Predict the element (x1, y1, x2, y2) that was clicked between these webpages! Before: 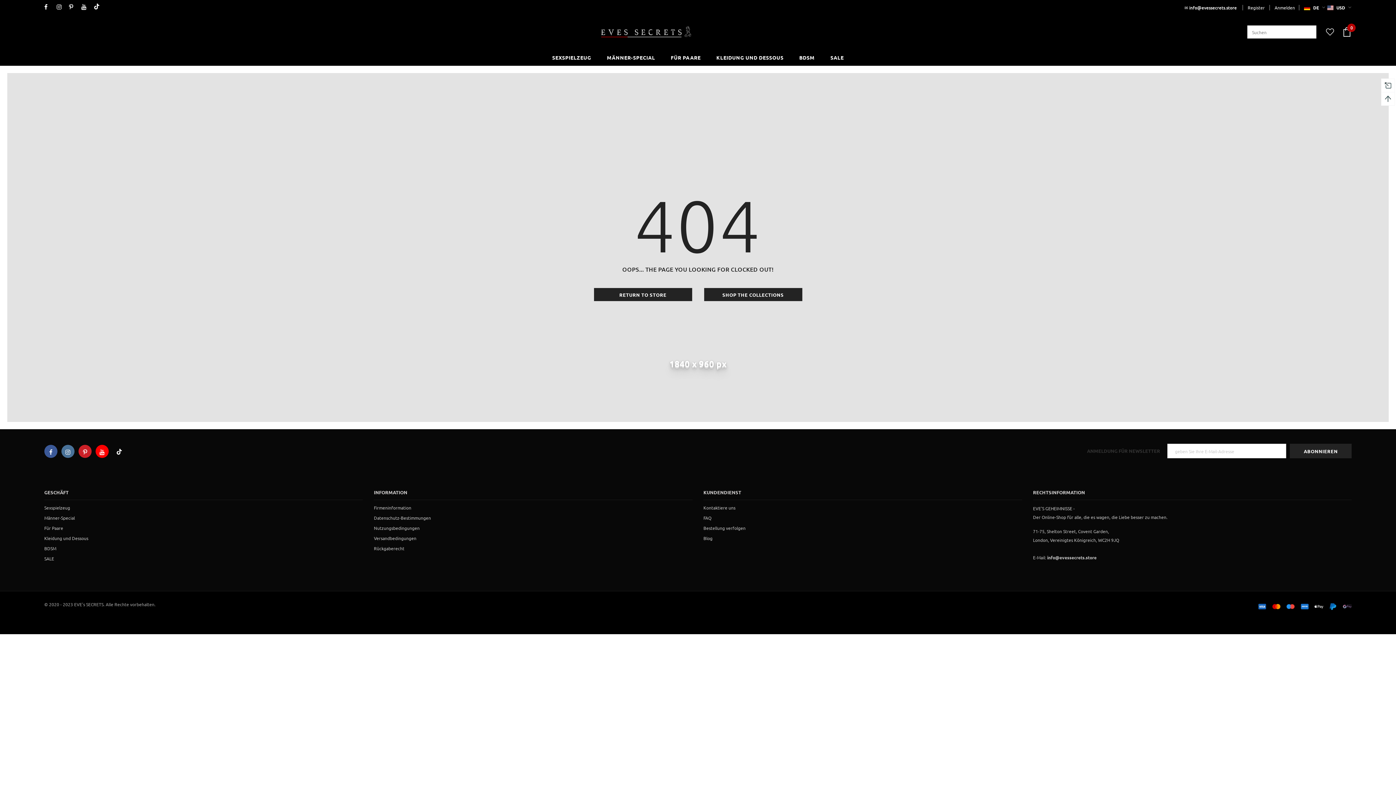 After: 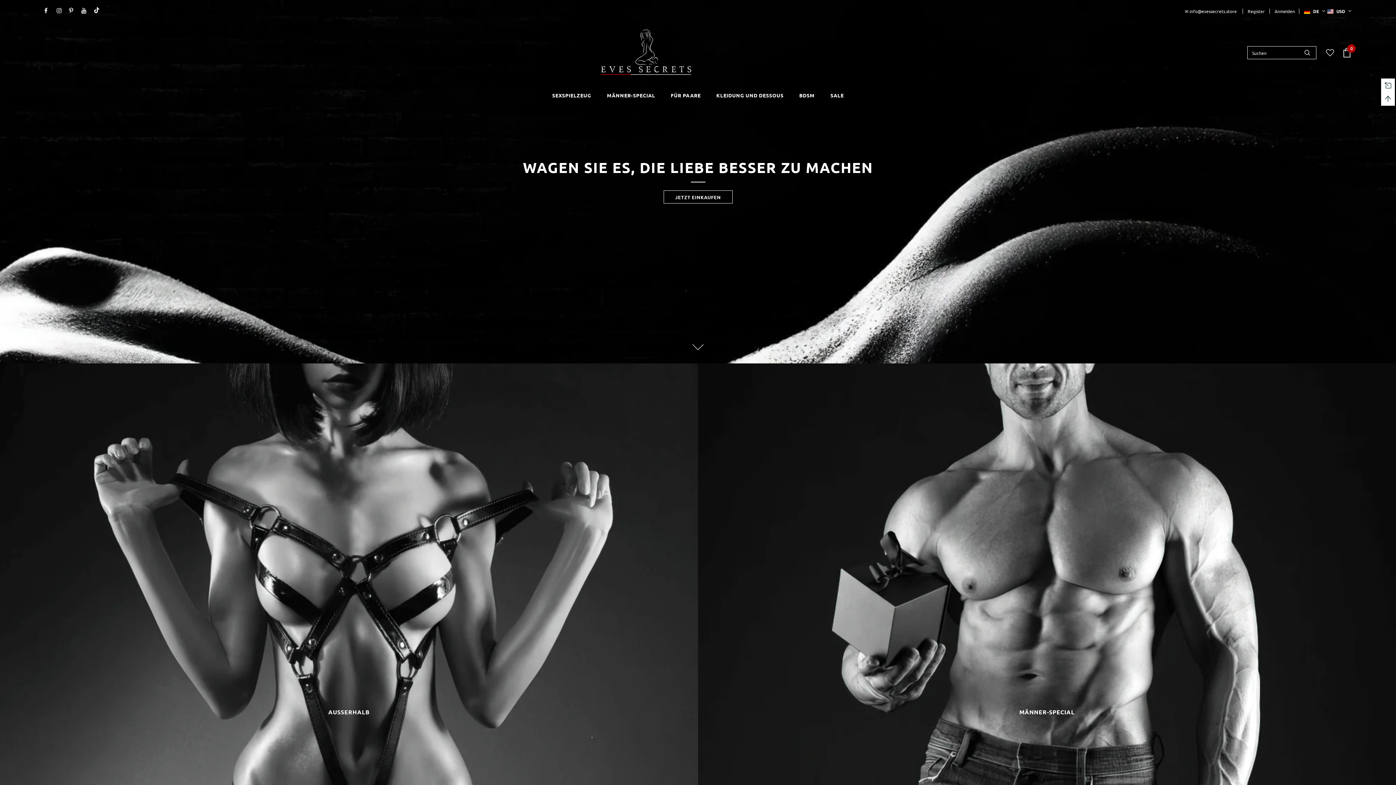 Action: bbox: (600, 25, 691, 38)